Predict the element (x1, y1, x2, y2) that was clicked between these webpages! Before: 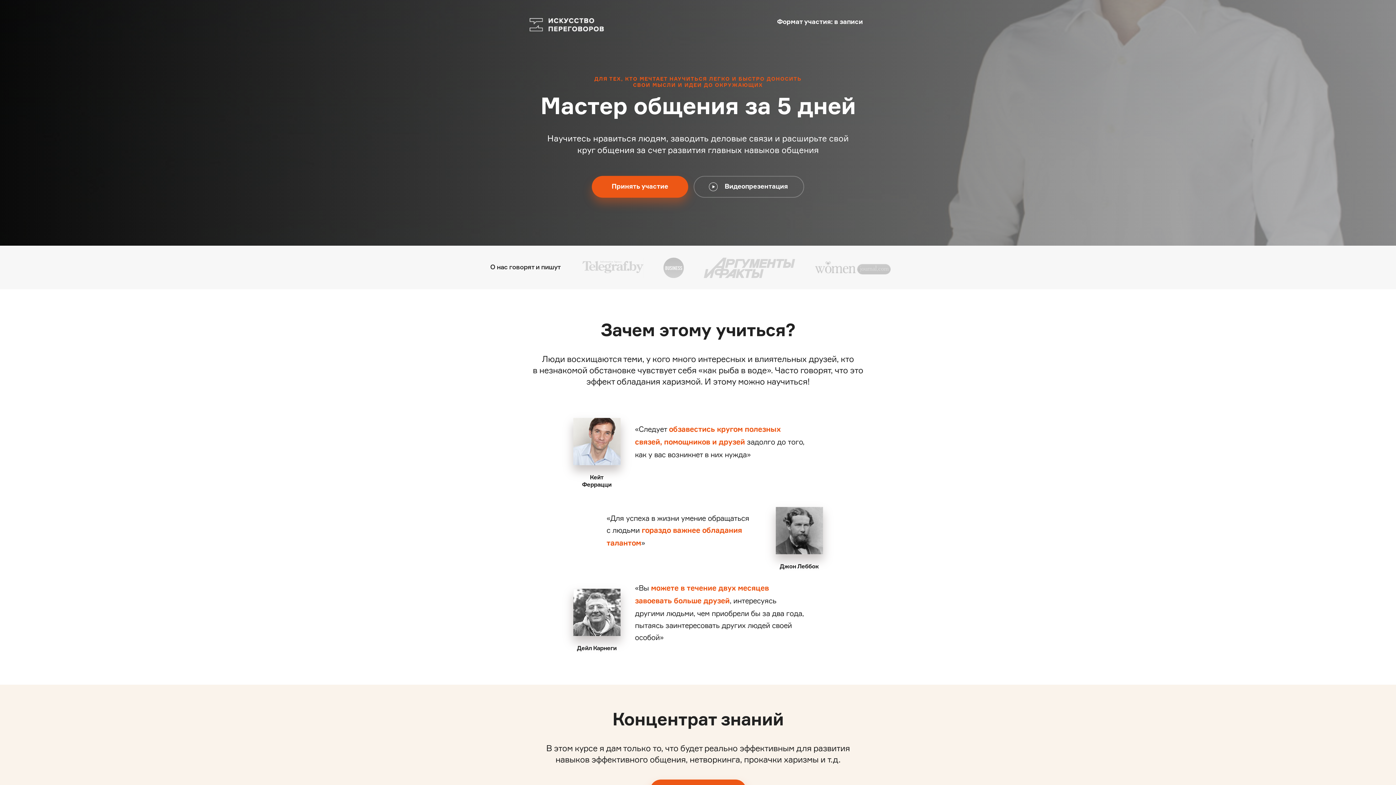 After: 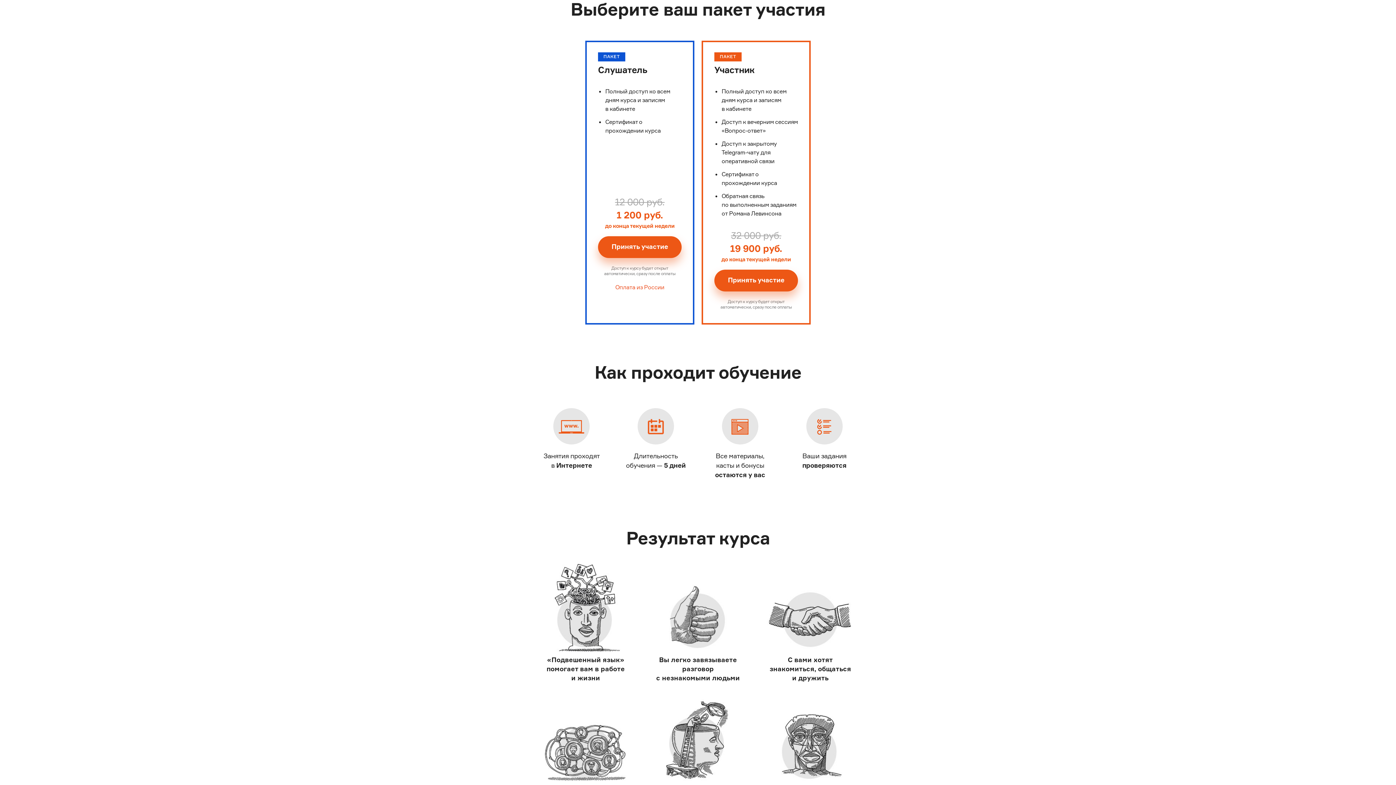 Action: bbox: (598, 173, 695, 195) label: Принять участие